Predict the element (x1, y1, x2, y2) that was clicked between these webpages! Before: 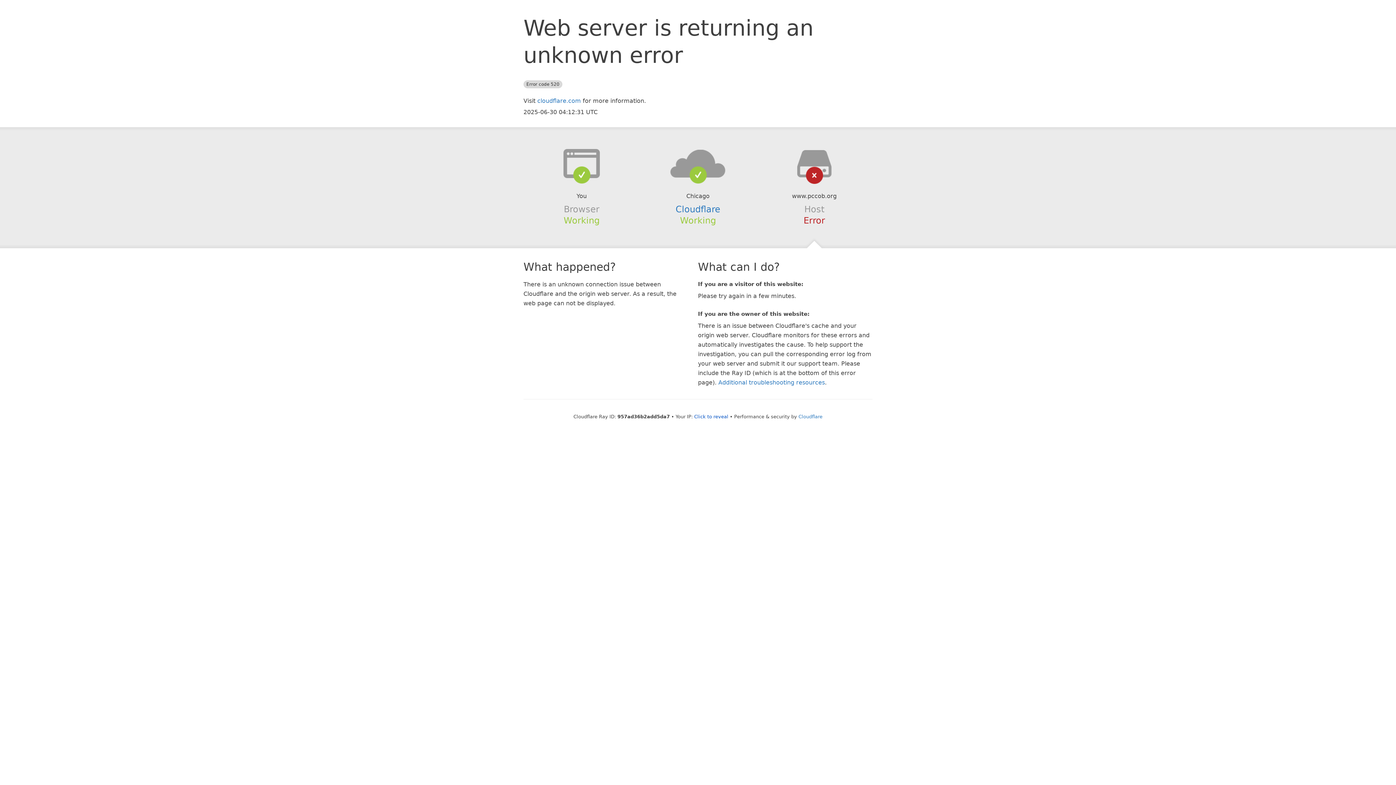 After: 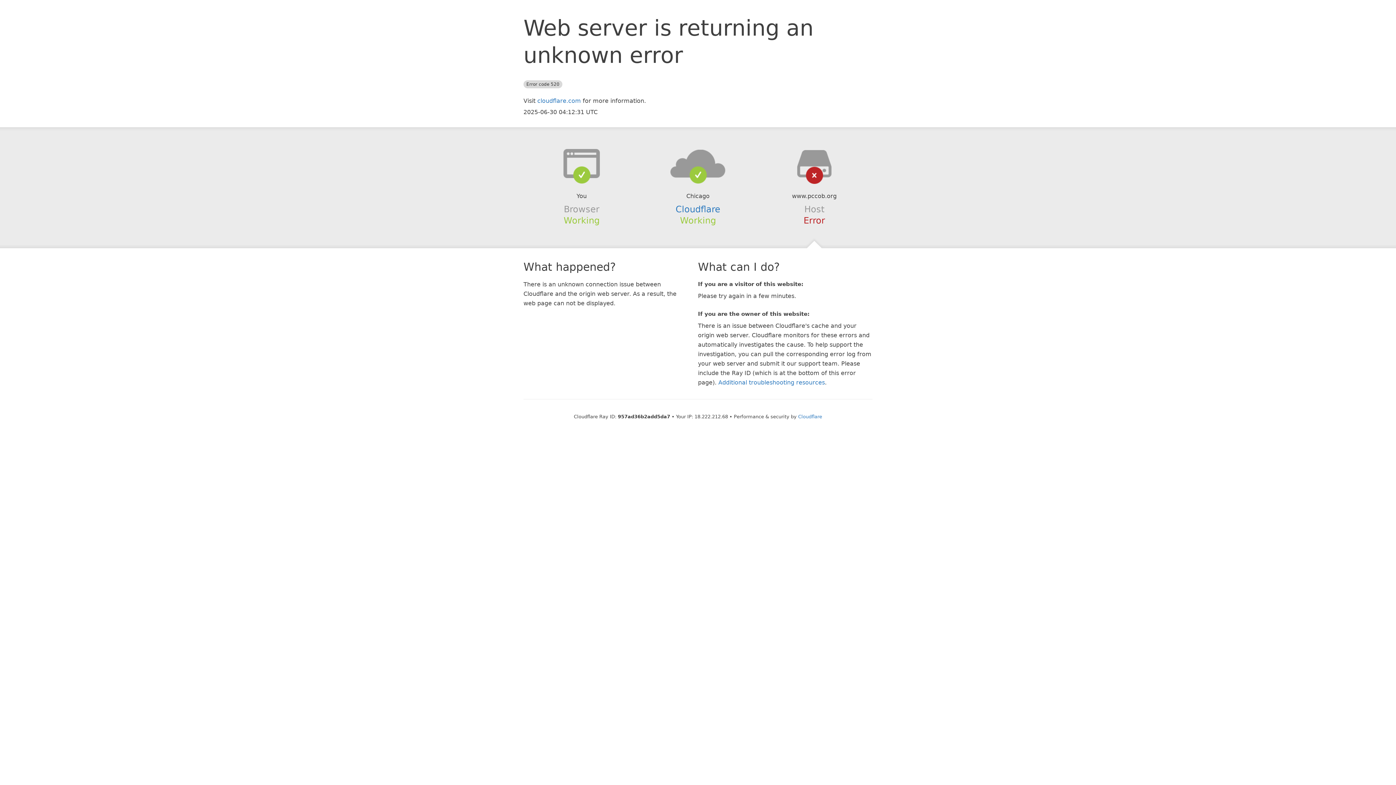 Action: label: Click to reveal bbox: (694, 414, 728, 419)